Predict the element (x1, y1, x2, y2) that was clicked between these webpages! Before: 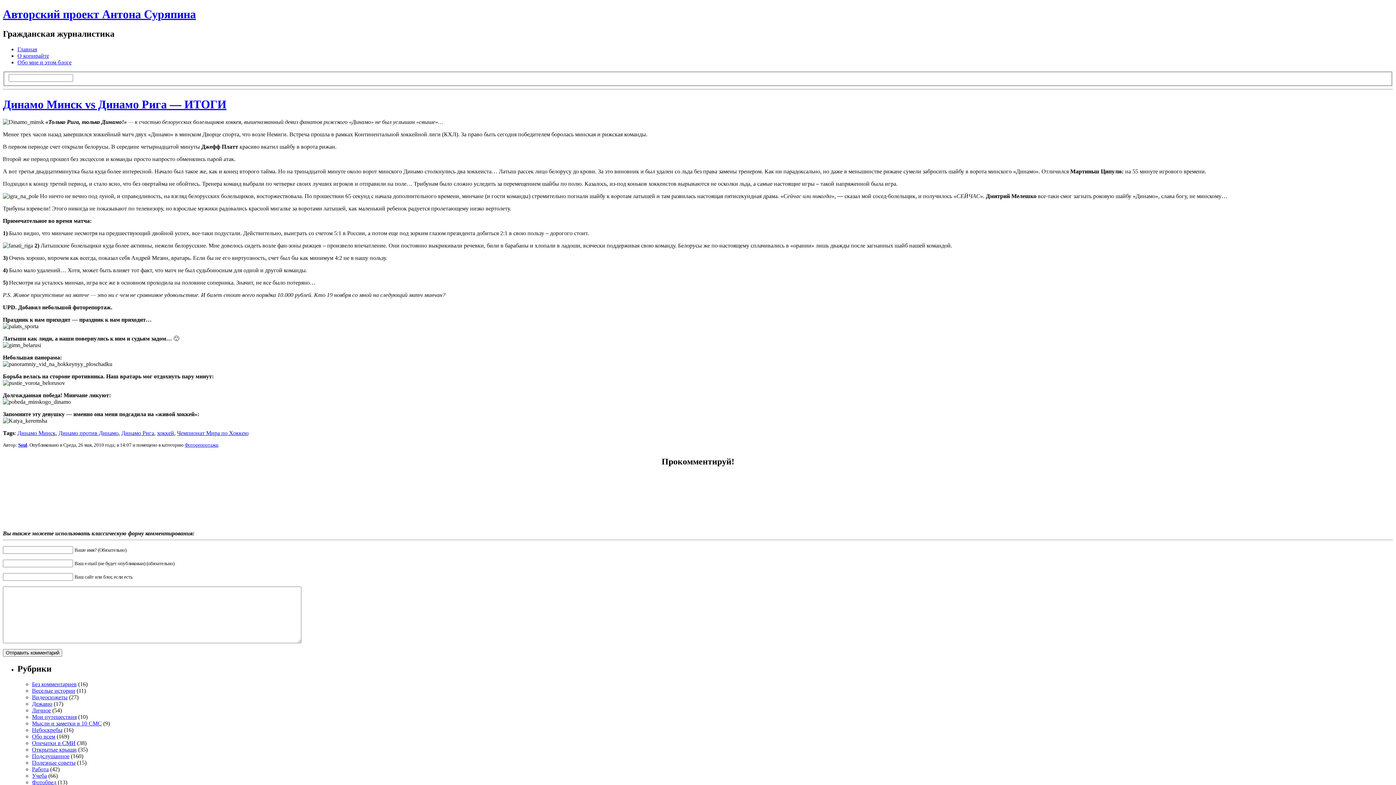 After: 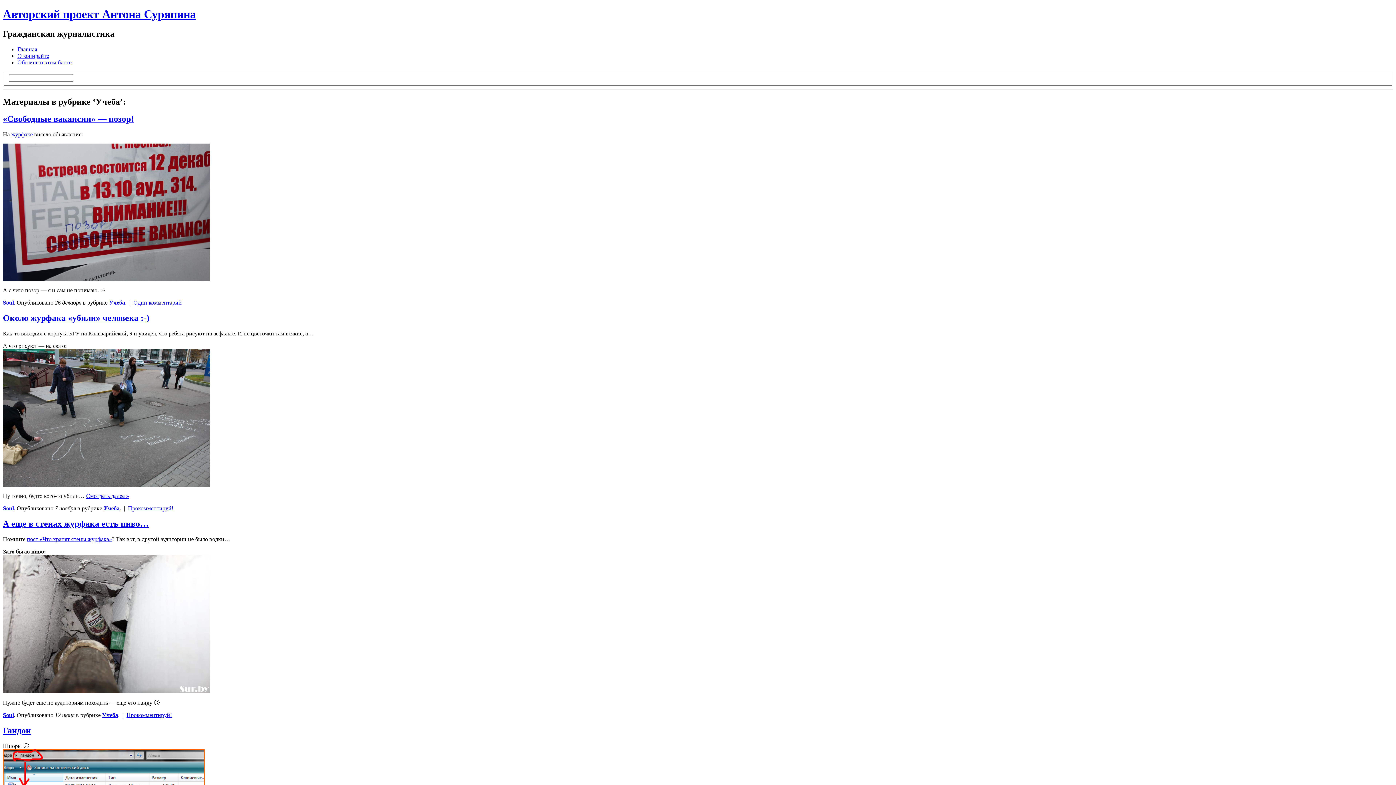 Action: bbox: (32, 773, 46, 779) label: Учеба